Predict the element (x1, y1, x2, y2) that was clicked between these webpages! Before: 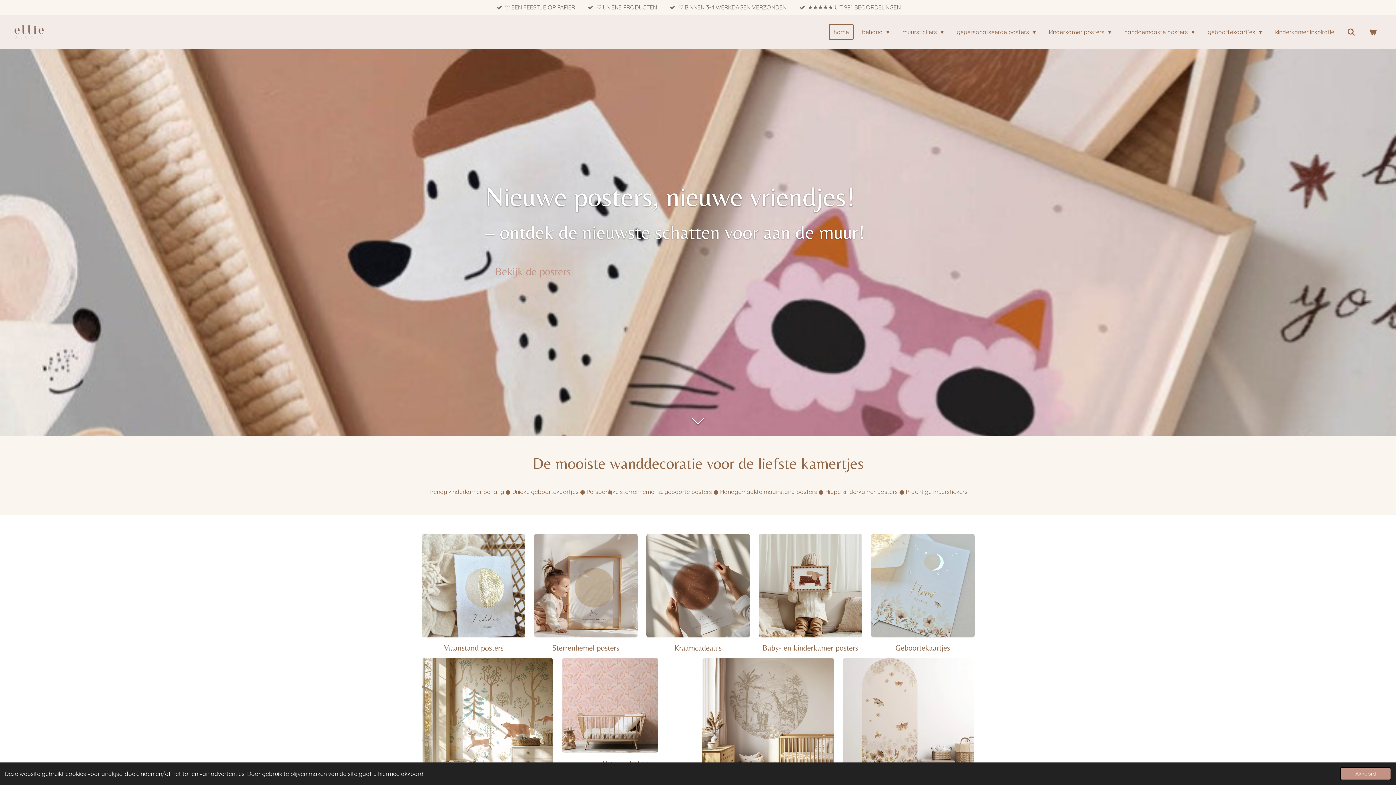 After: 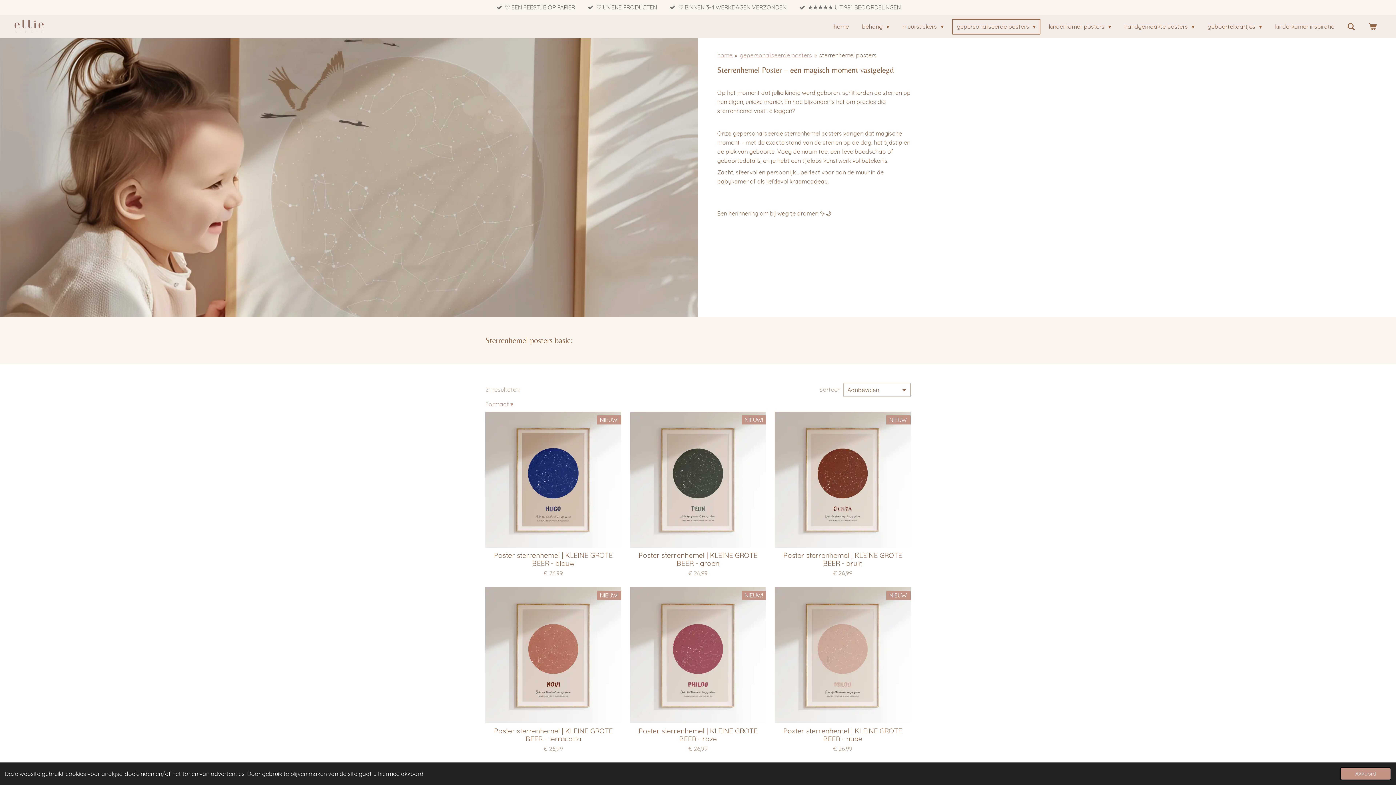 Action: bbox: (534, 534, 637, 637)